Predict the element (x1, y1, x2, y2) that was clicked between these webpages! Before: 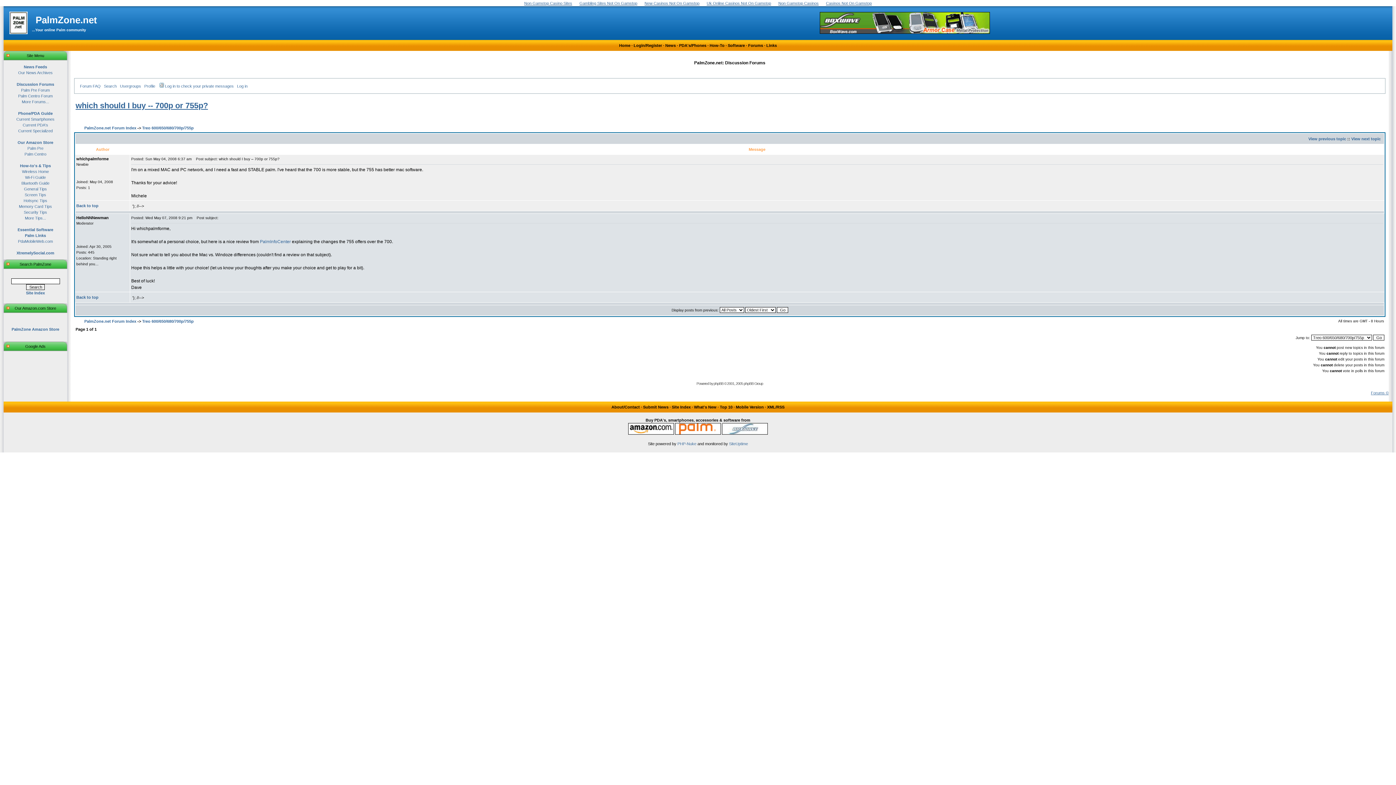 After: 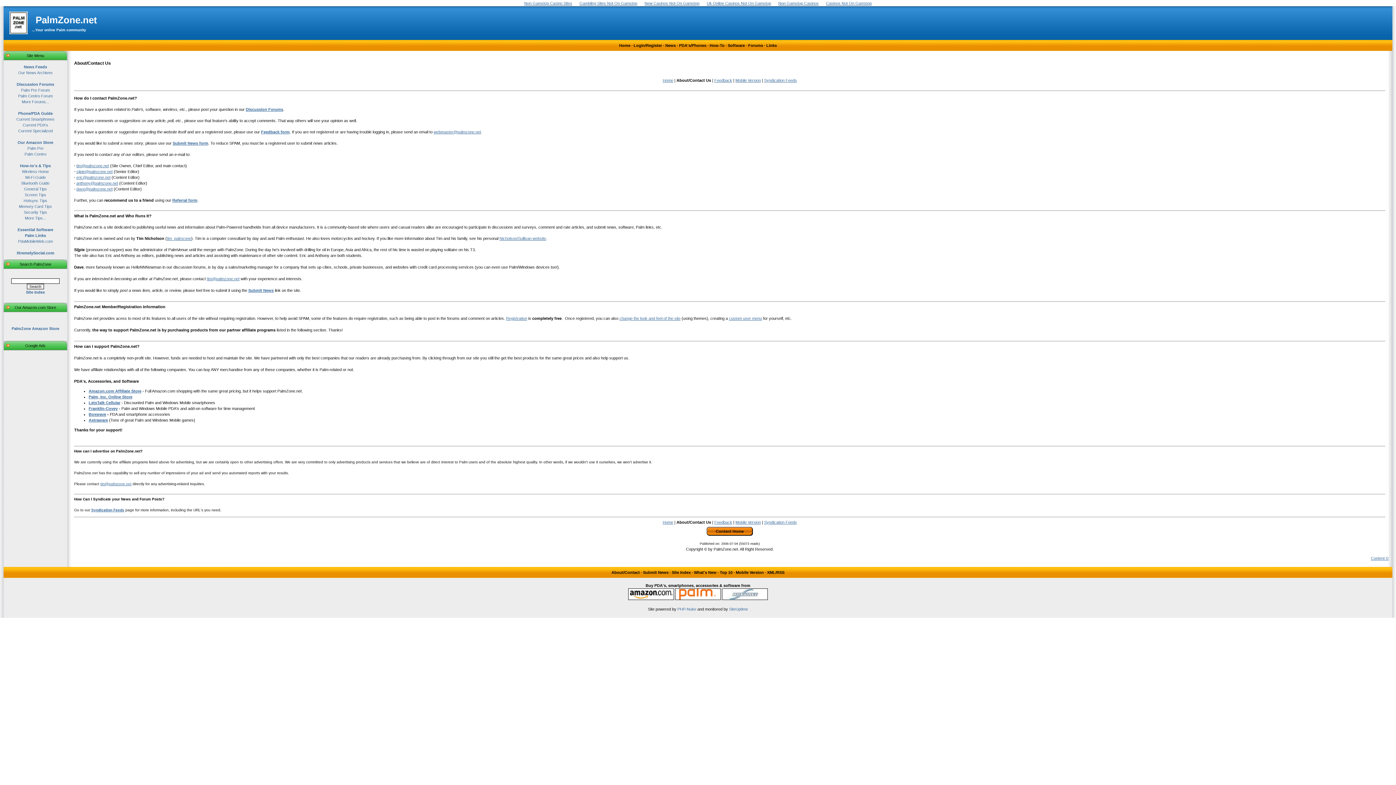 Action: label: About/Contact bbox: (611, 405, 640, 409)